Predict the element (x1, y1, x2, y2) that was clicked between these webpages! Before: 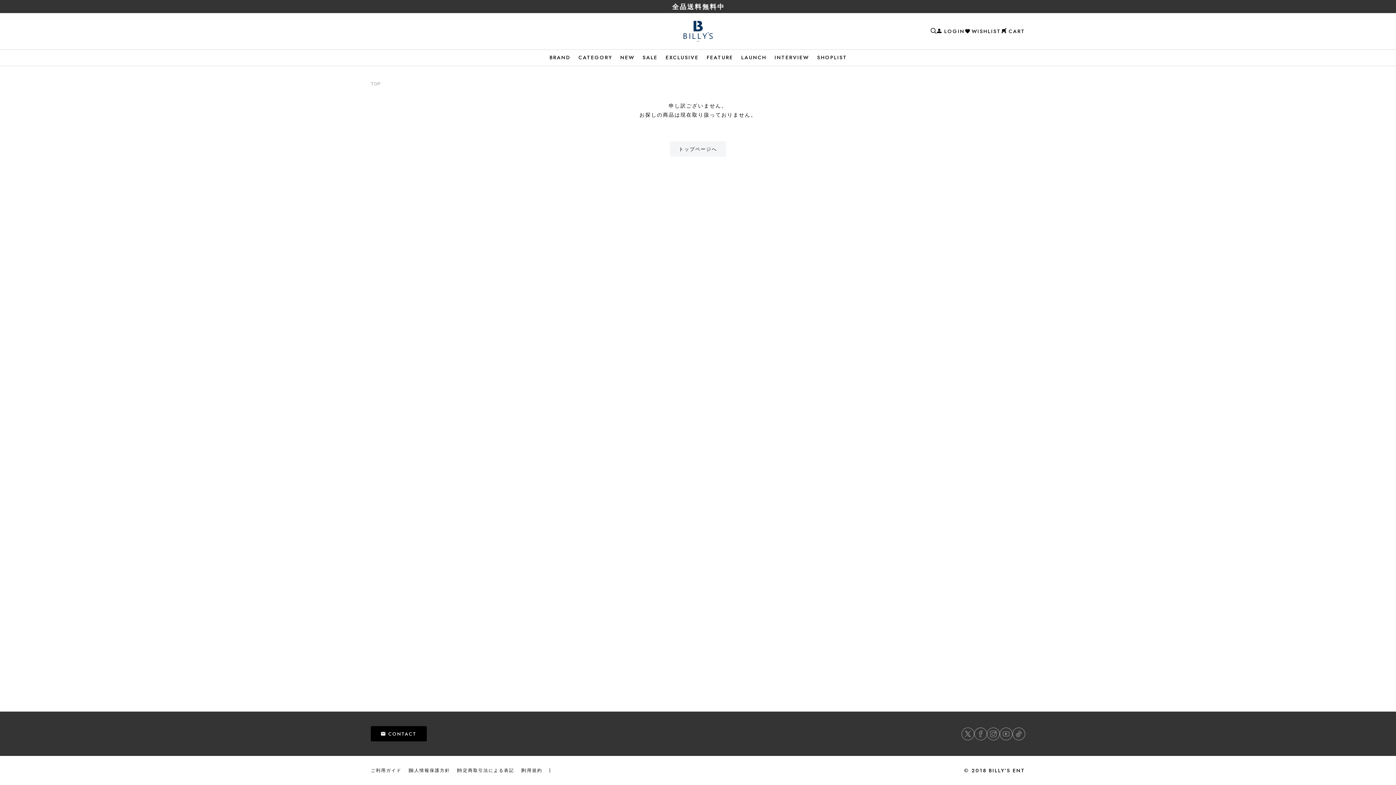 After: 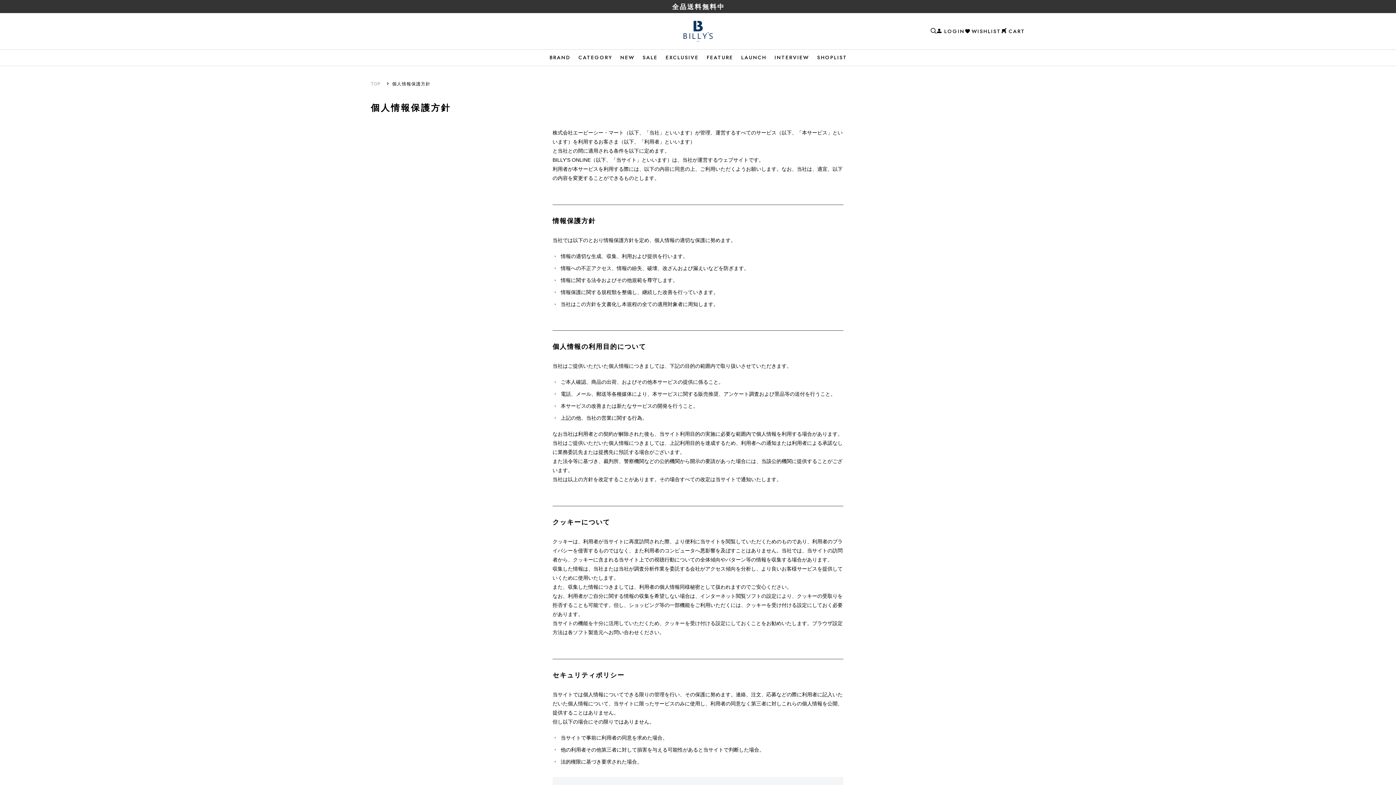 Action: label: 個人情報保護方針 bbox: (409, 768, 450, 773)